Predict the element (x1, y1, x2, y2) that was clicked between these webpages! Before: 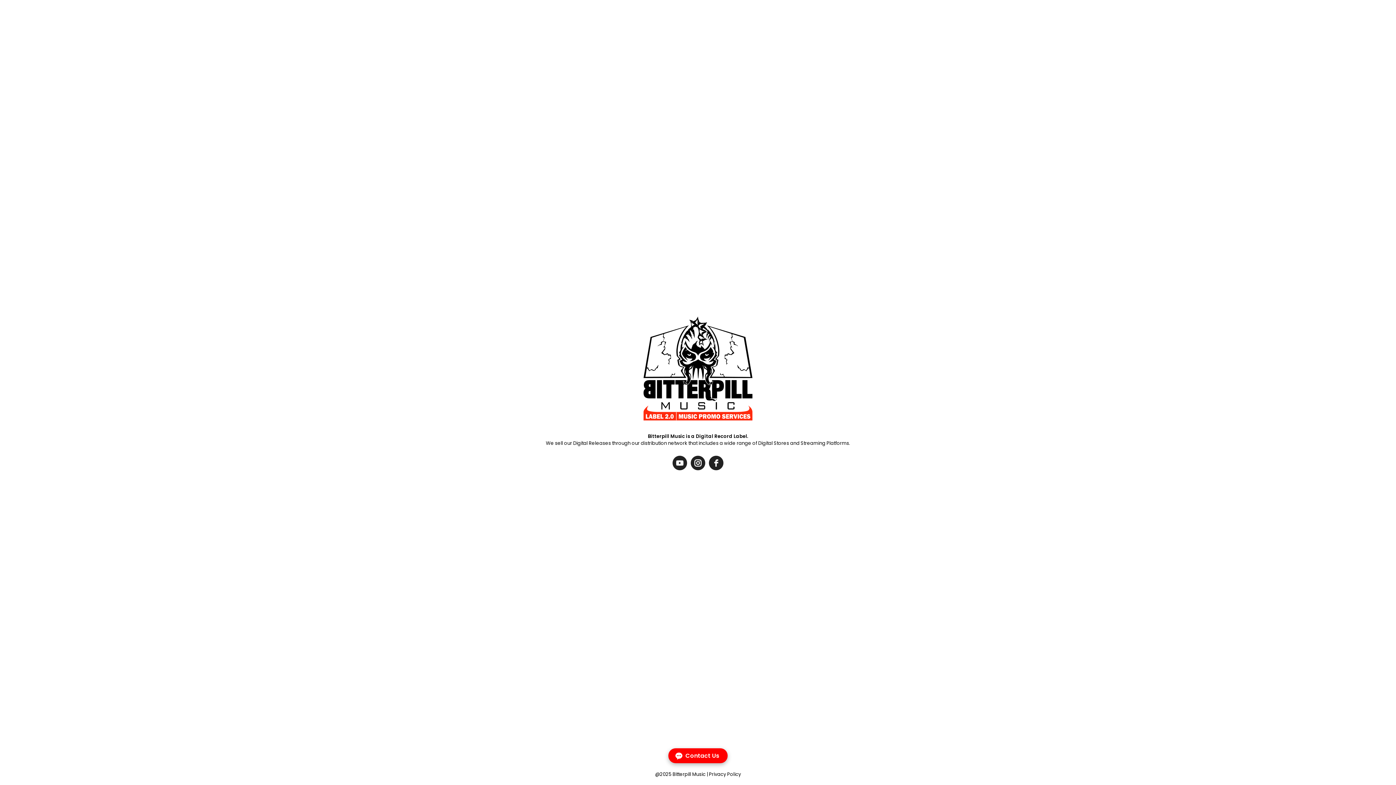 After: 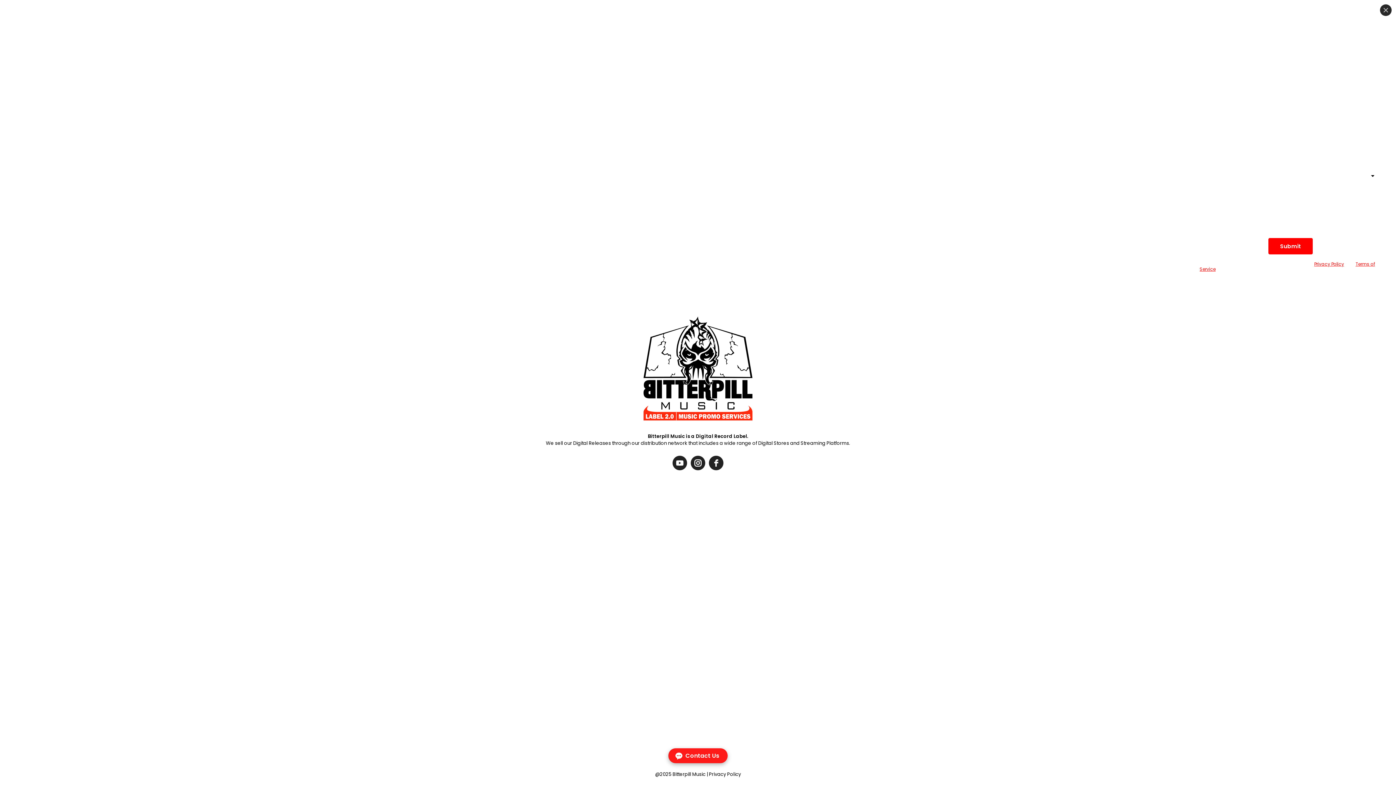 Action: bbox: (668, 748, 727, 763) label: Open form panel